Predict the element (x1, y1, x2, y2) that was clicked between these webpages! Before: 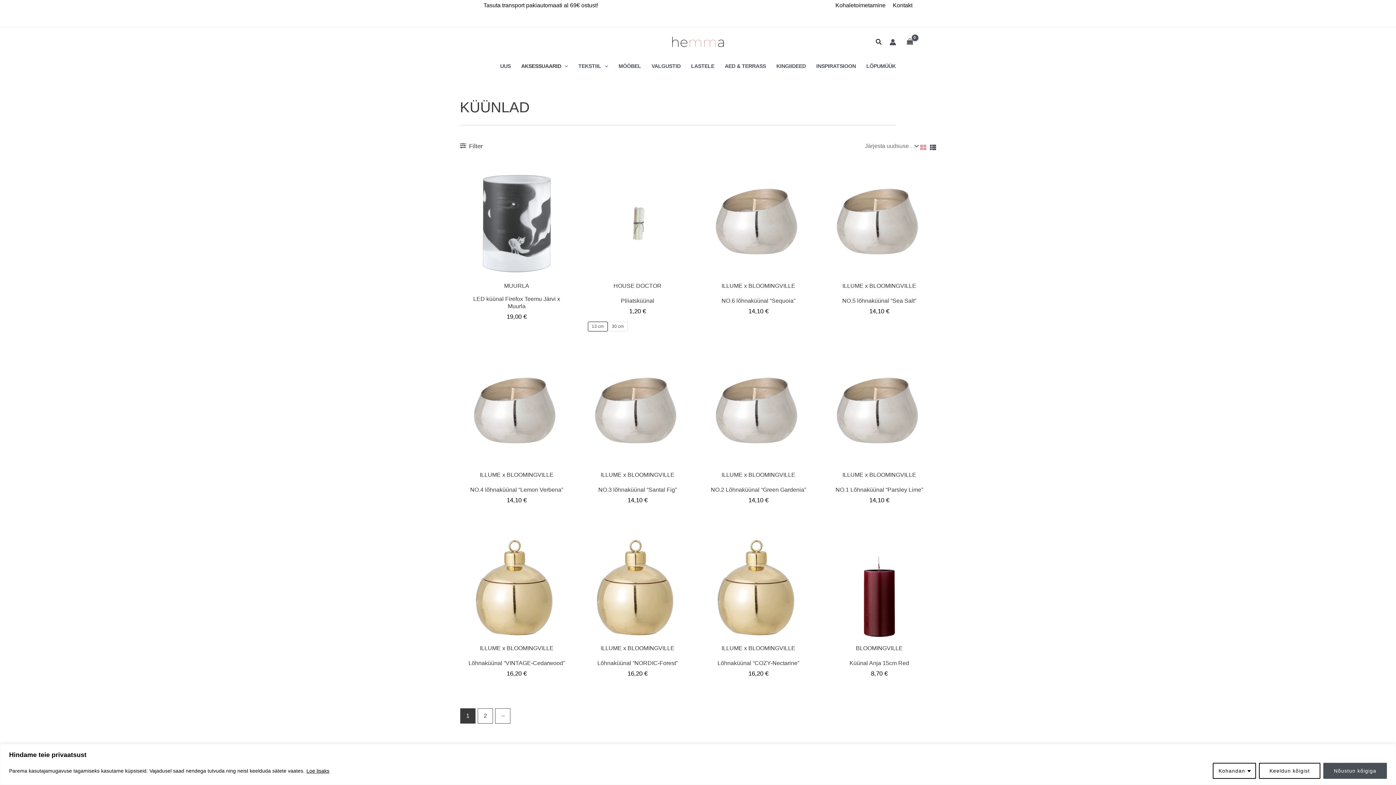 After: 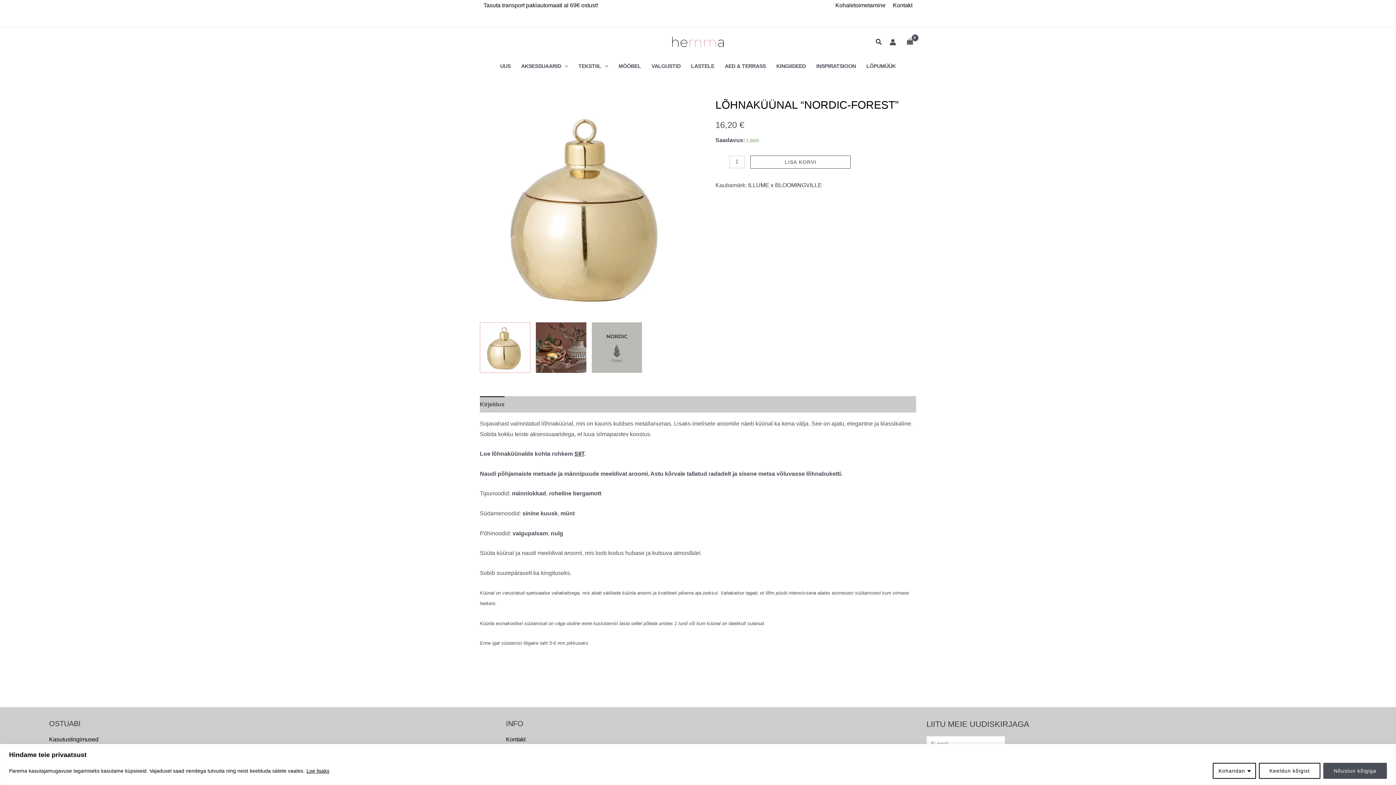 Action: bbox: (587, 660, 687, 670) label: Lõhnaküünal “NORDIC-Forest”